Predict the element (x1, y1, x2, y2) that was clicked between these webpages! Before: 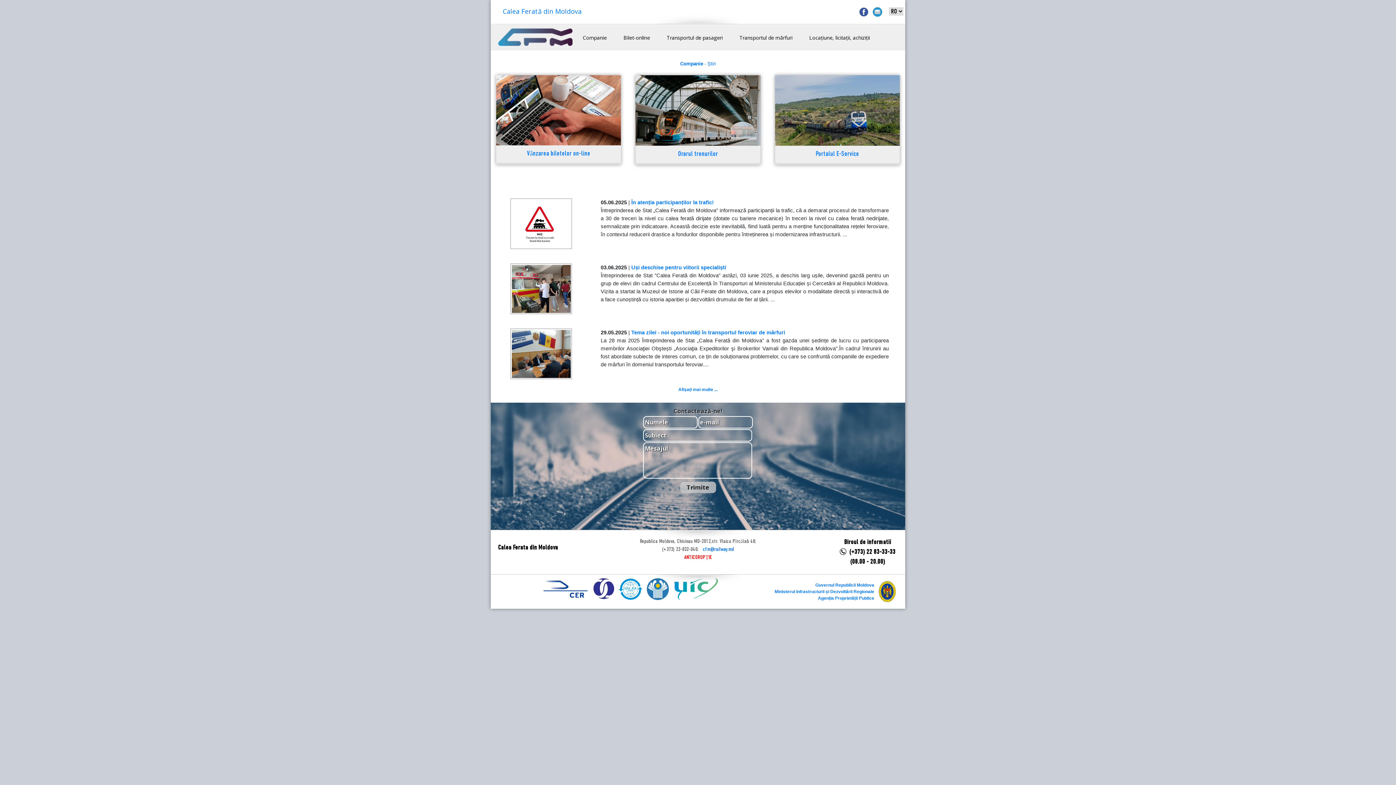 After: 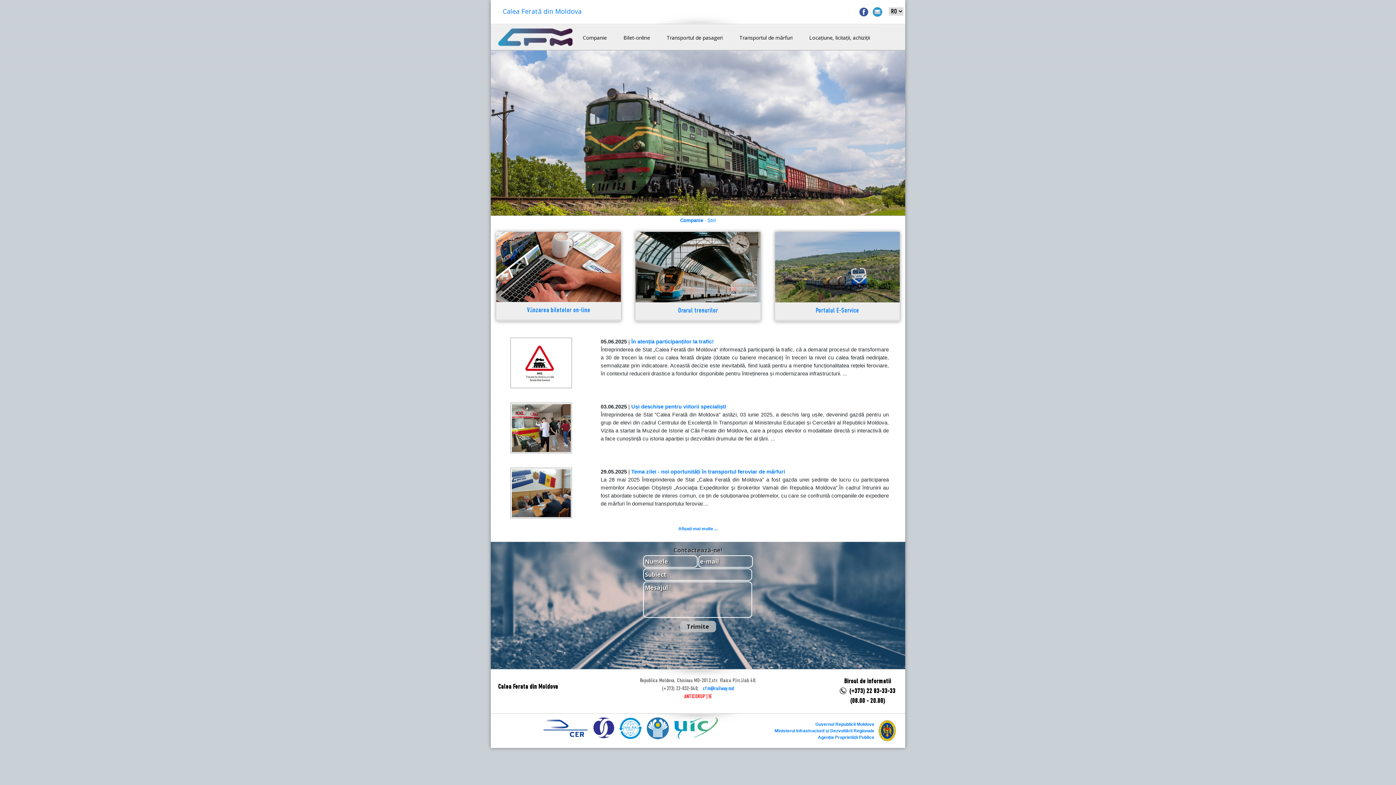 Action: bbox: (490, 33, 574, 39)